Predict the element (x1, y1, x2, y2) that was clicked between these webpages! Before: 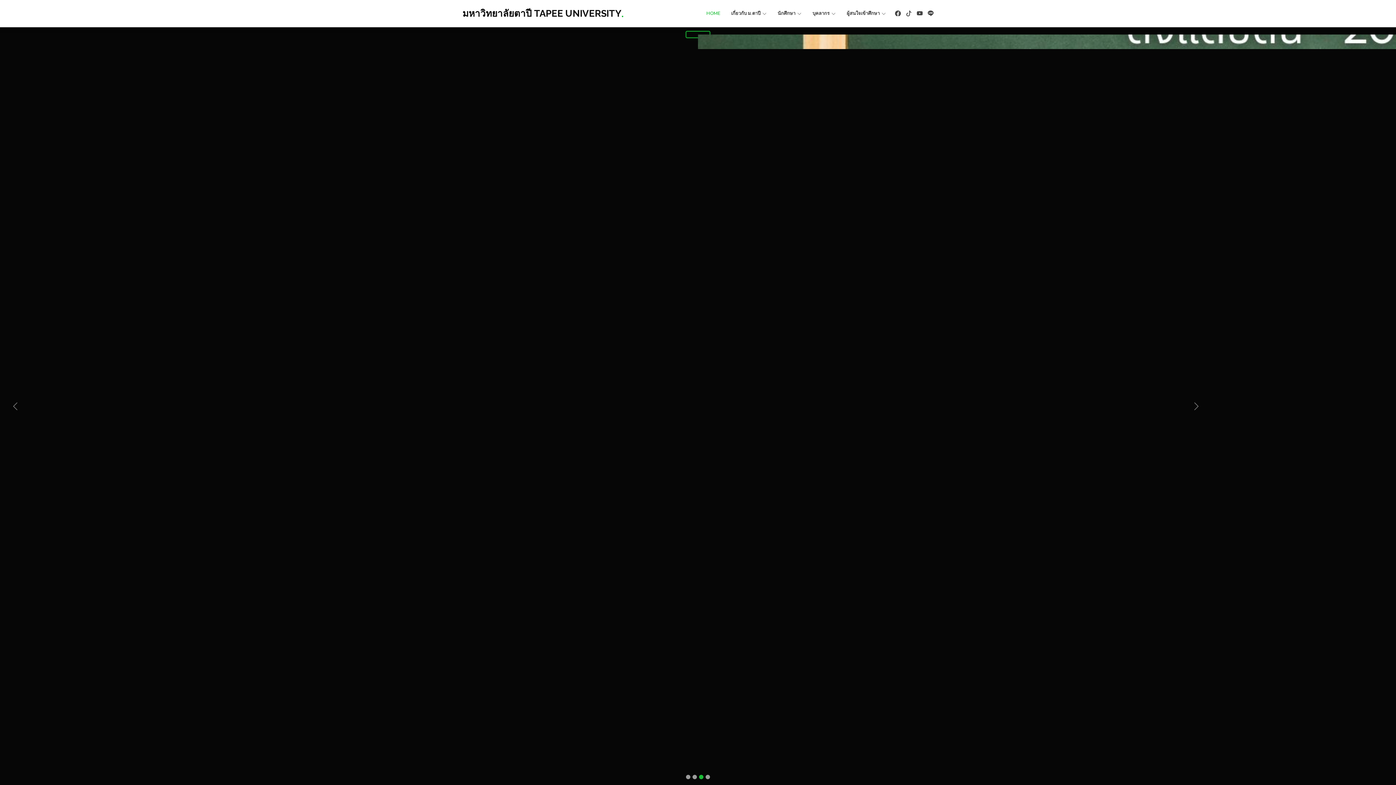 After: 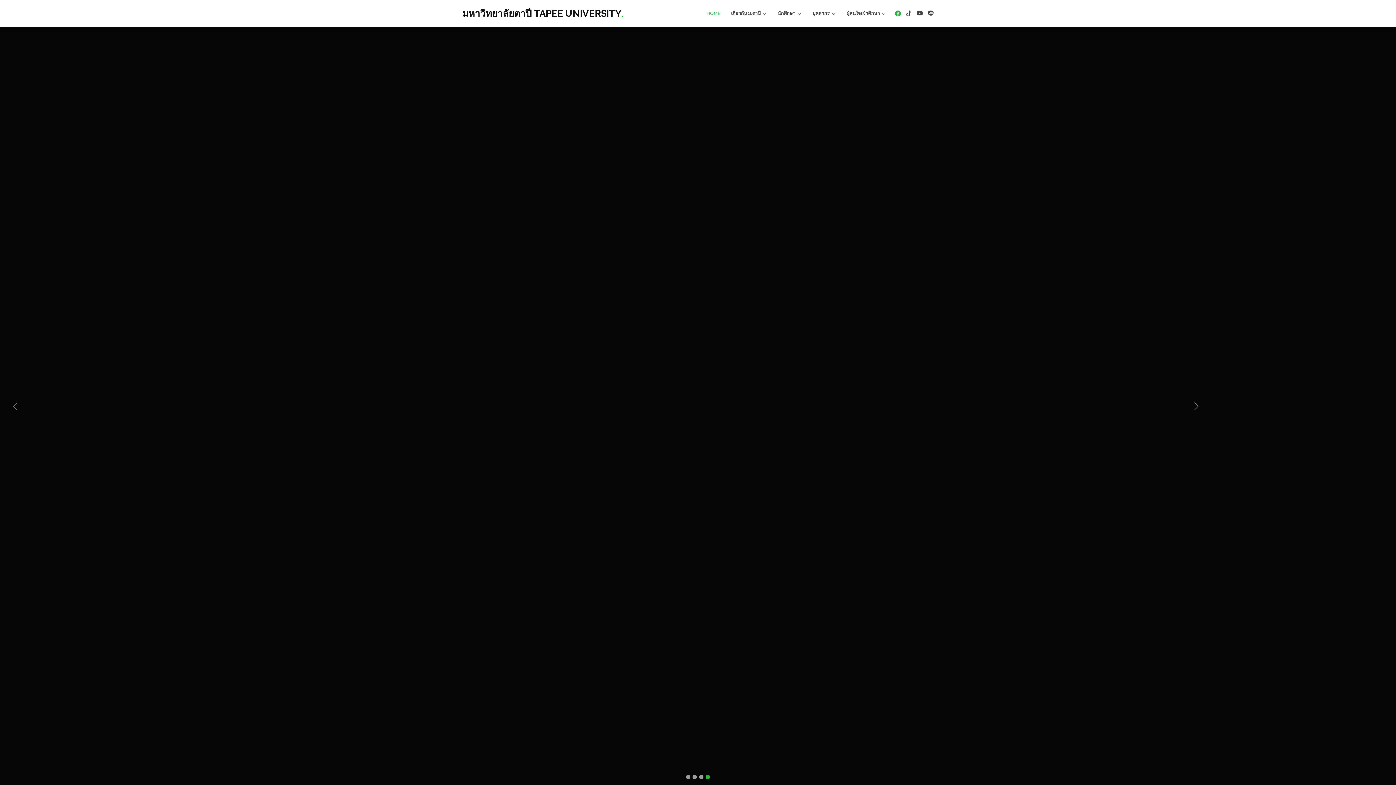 Action: bbox: (891, 9, 901, 18)